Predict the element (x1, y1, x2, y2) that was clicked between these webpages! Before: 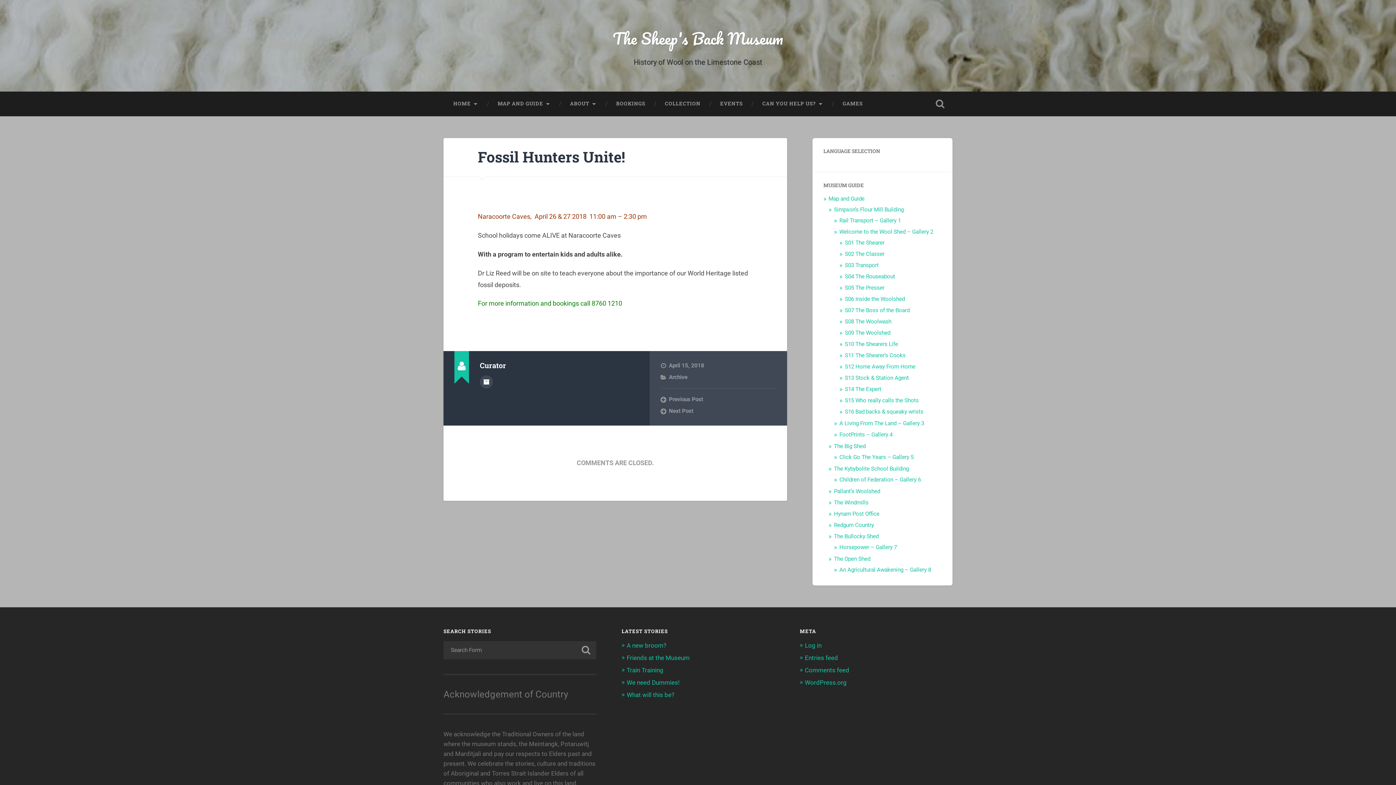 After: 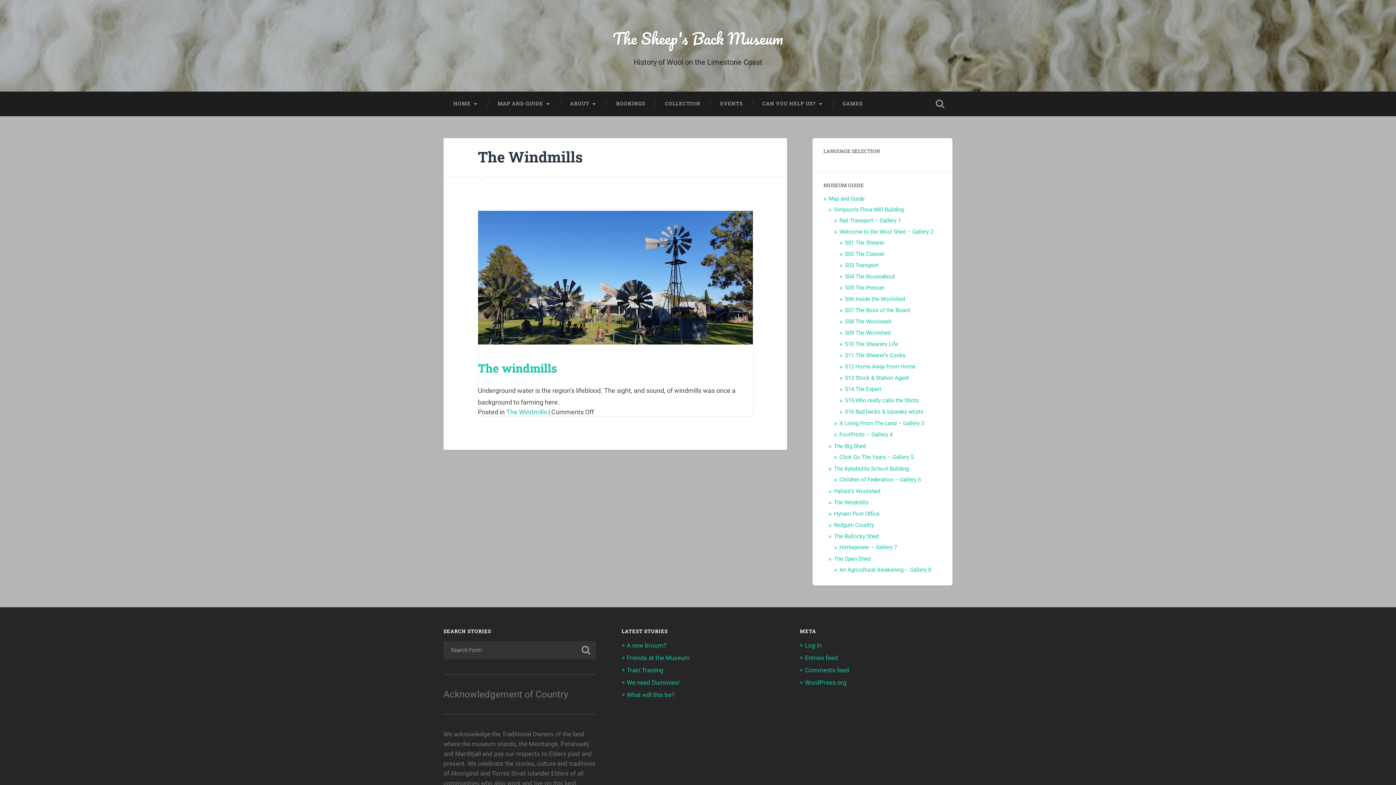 Action: label: The Windmills bbox: (834, 499, 868, 506)